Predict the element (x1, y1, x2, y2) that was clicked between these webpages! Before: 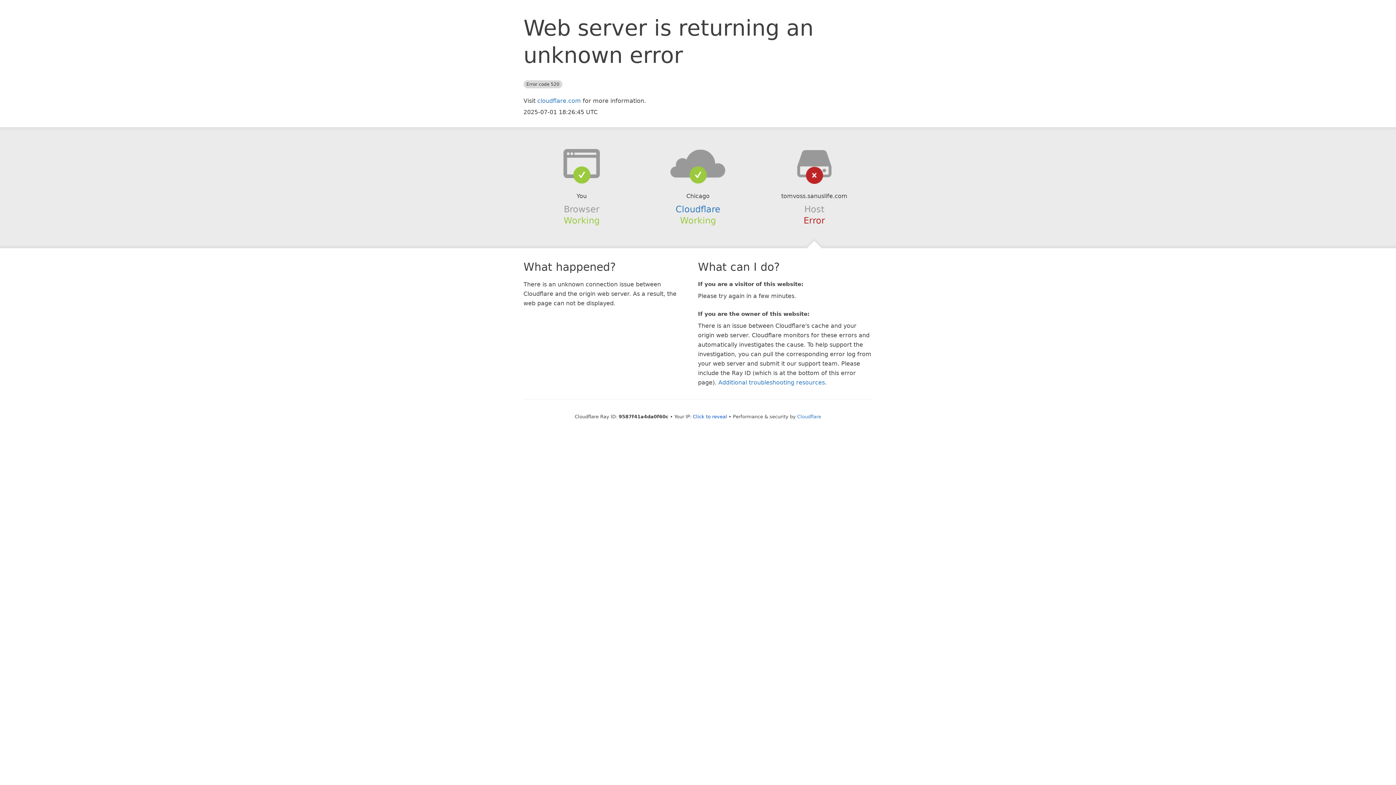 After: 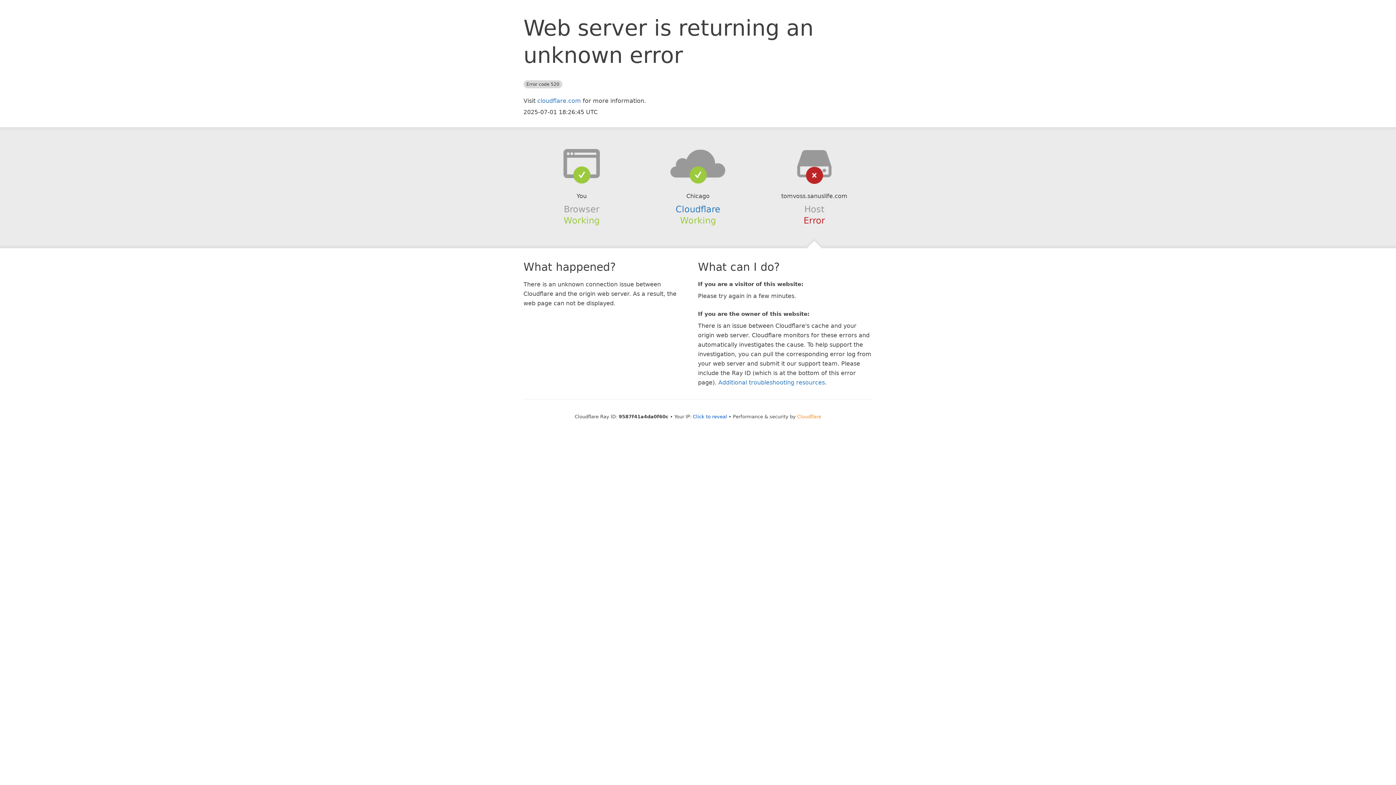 Action: bbox: (797, 414, 821, 419) label: Cloudflare